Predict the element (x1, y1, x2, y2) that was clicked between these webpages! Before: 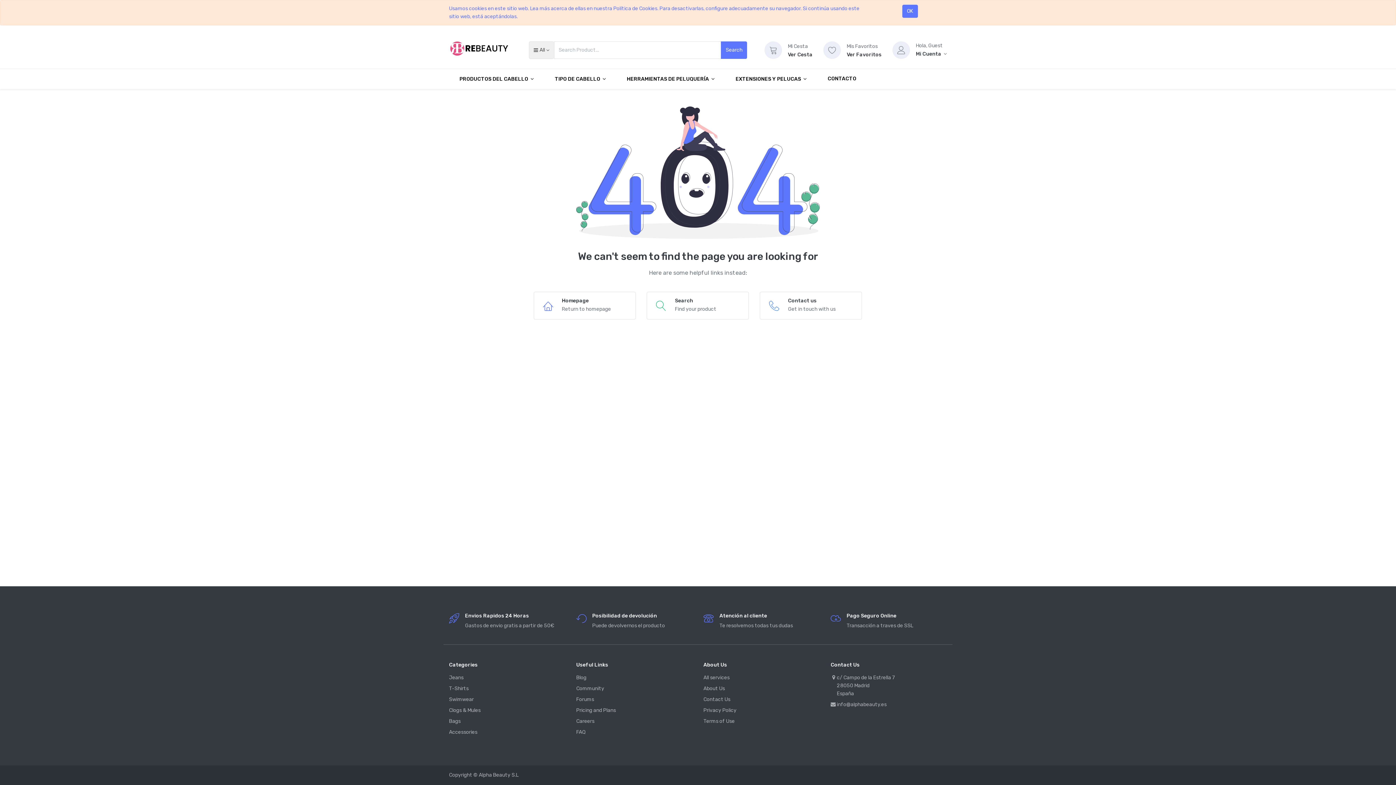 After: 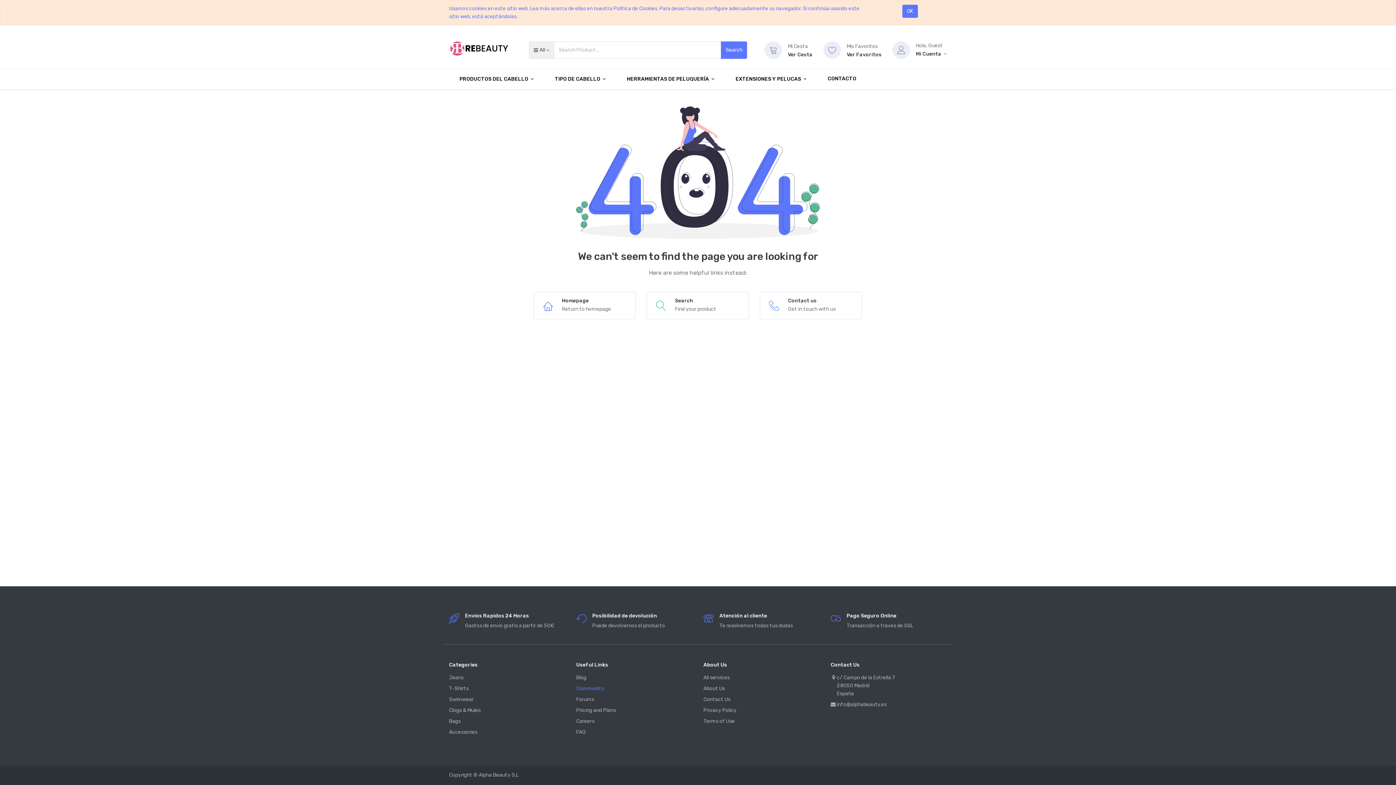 Action: label: Community bbox: (576, 685, 604, 692)